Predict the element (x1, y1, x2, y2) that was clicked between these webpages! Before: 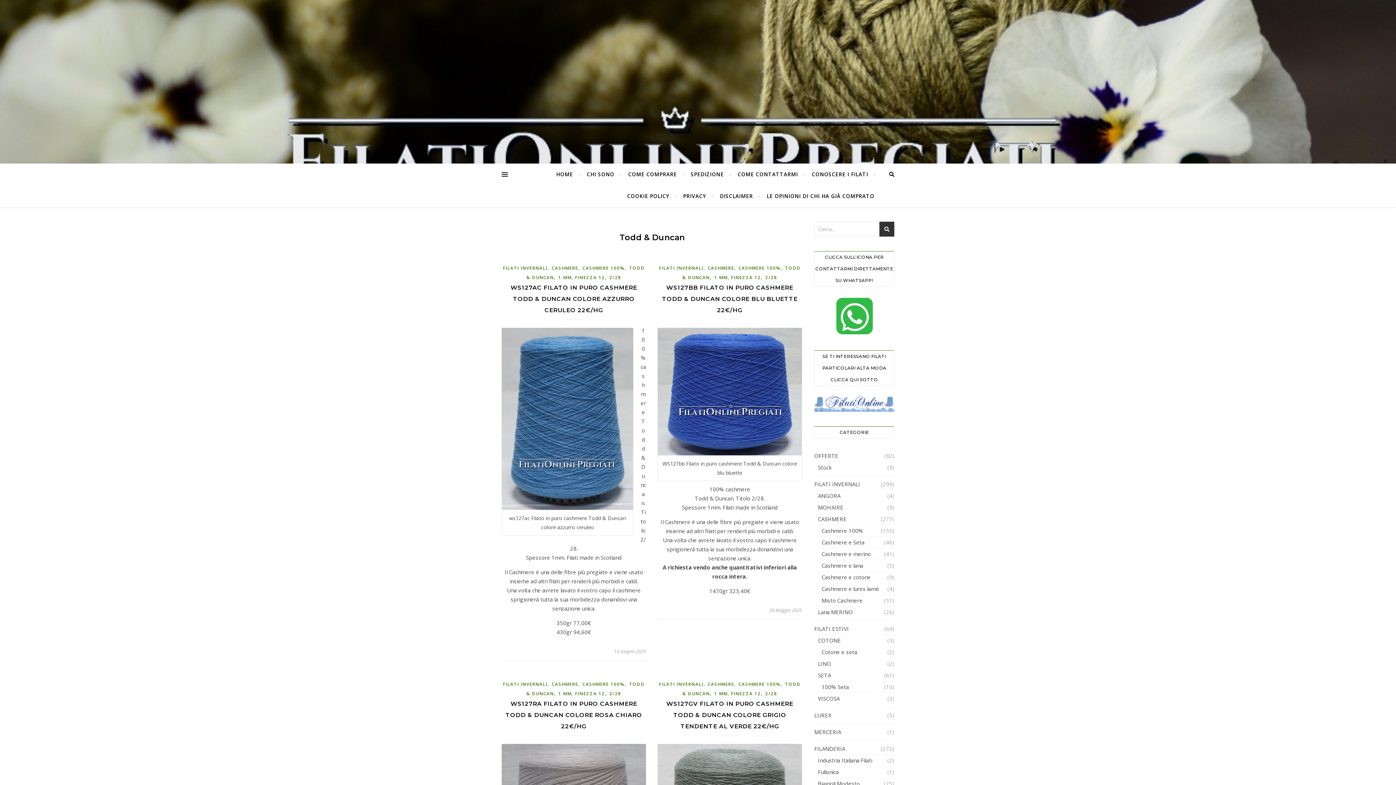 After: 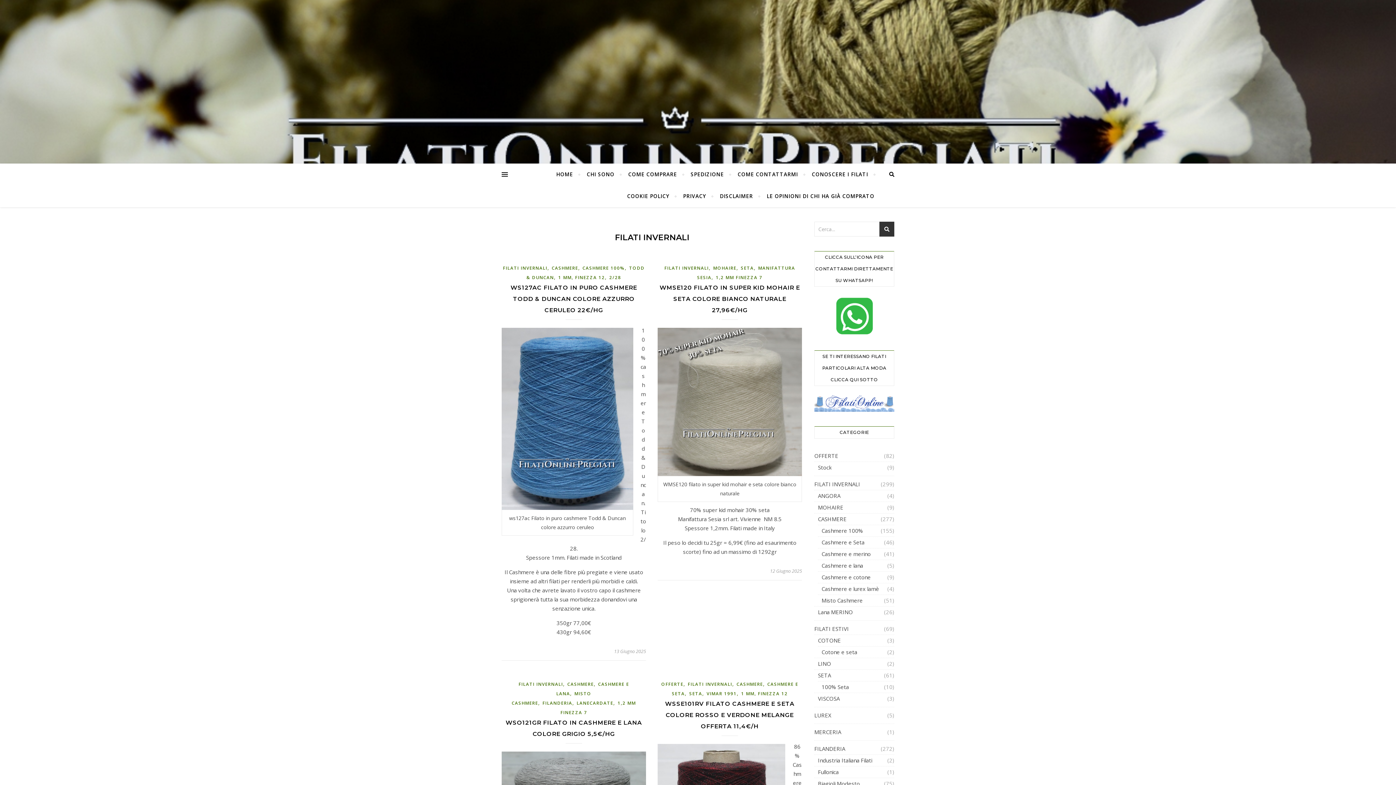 Action: label: FILATI INVERNALI bbox: (814, 478, 860, 490)